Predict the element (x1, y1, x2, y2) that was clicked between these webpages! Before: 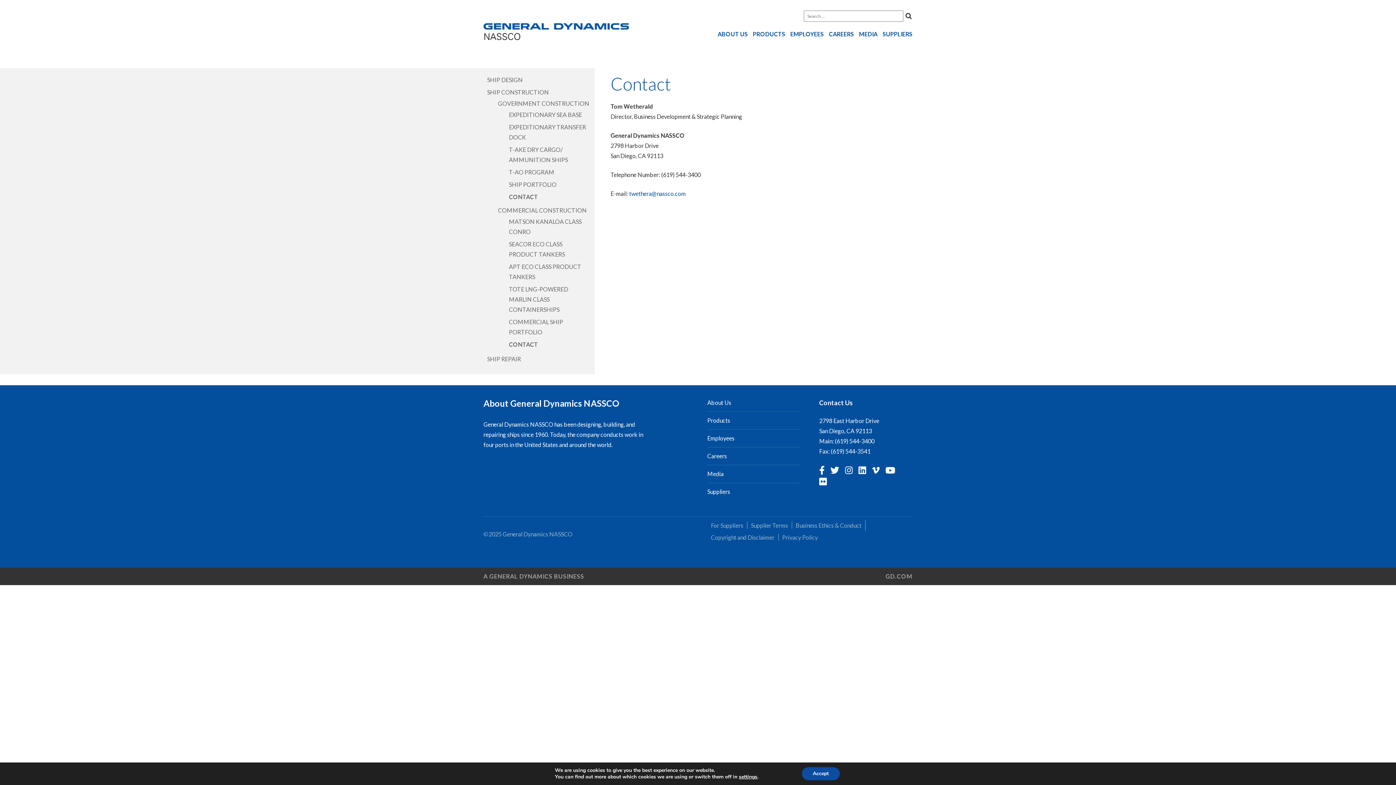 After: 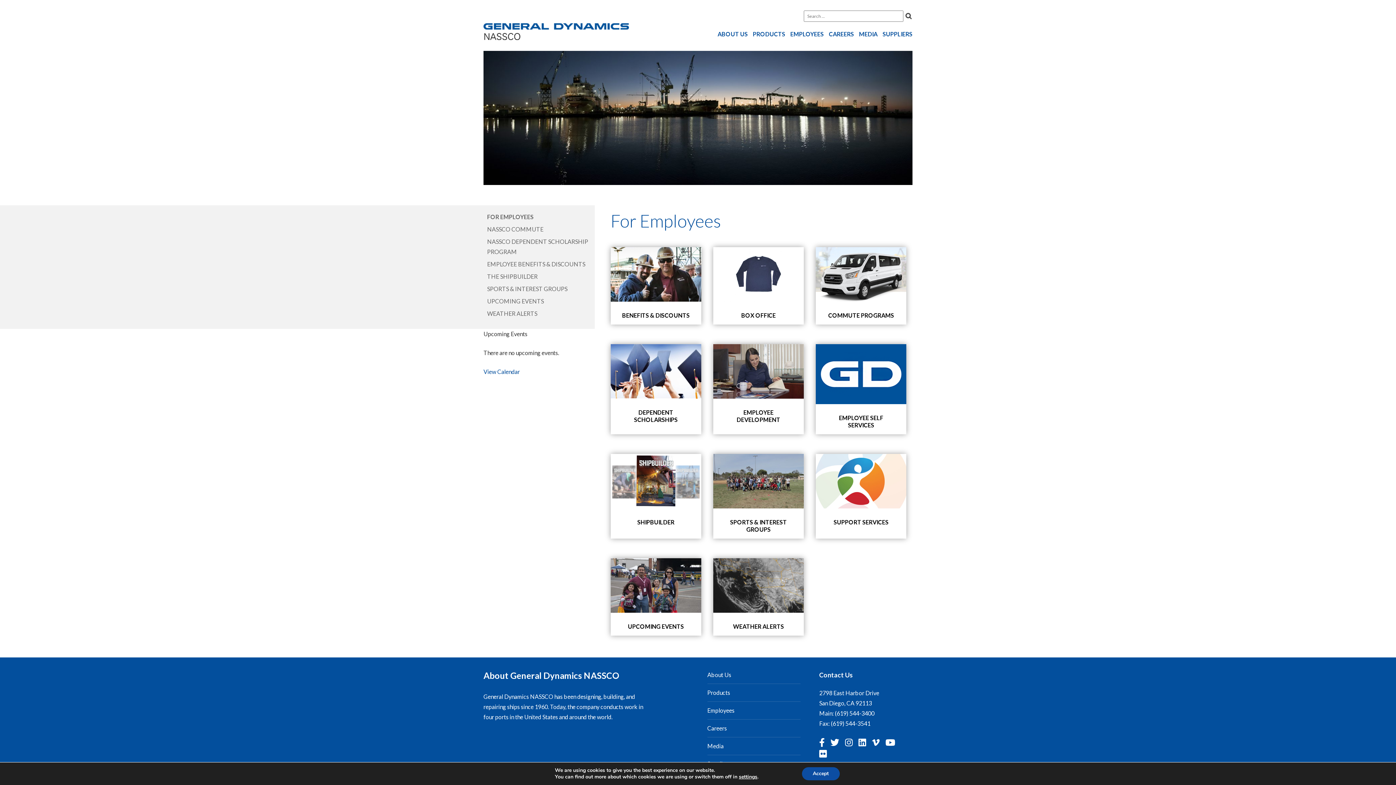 Action: label: Employees bbox: (707, 434, 734, 441)